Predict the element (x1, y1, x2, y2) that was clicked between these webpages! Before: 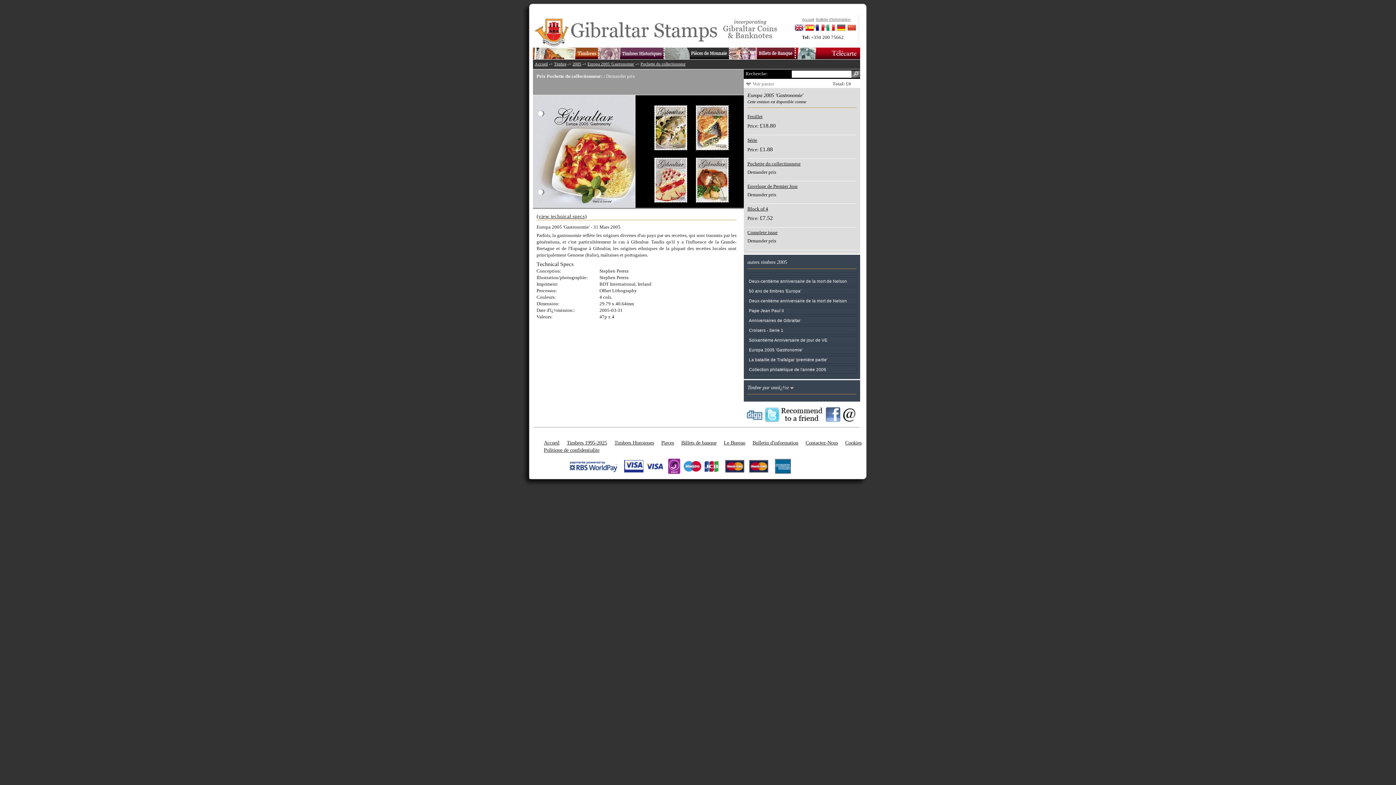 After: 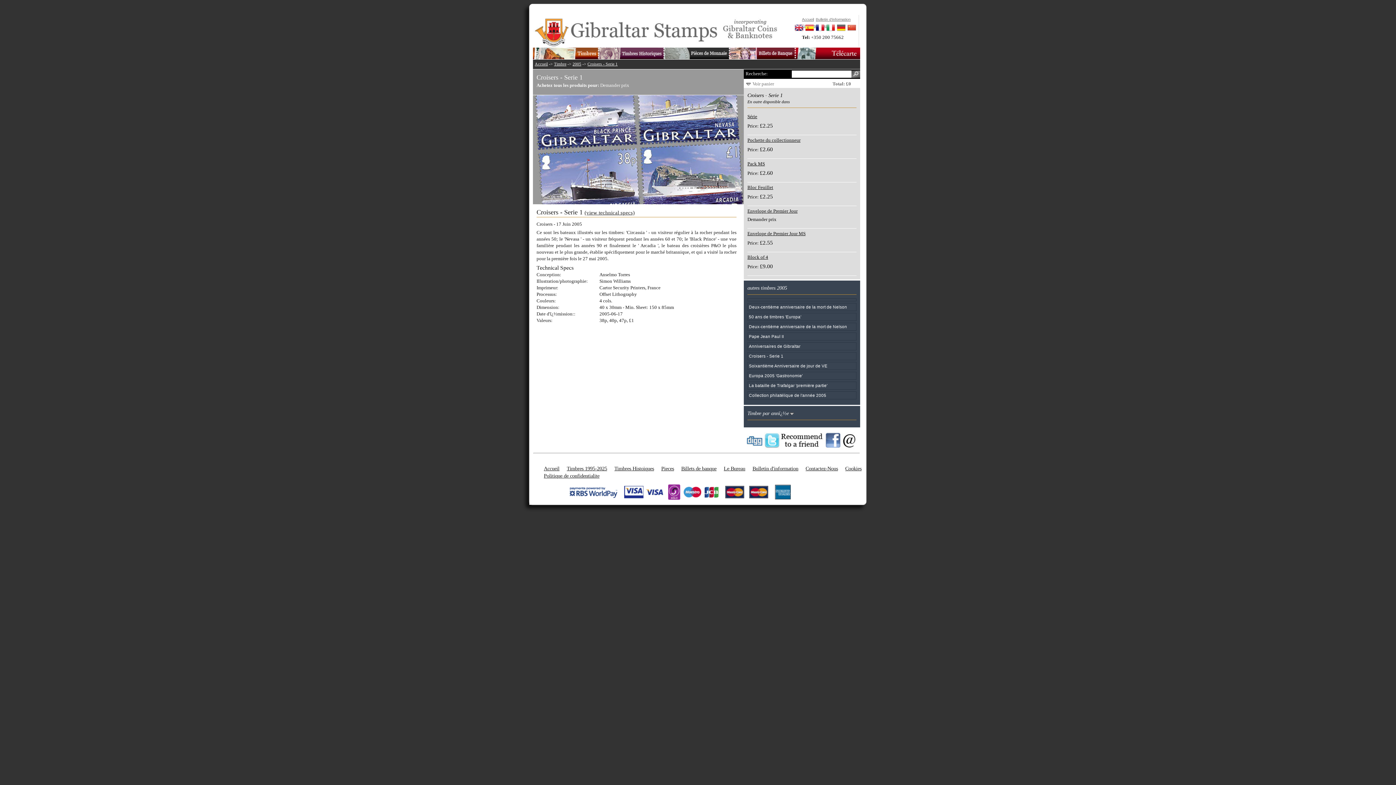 Action: label: Croisers - Serie 1 bbox: (749, 328, 783, 332)